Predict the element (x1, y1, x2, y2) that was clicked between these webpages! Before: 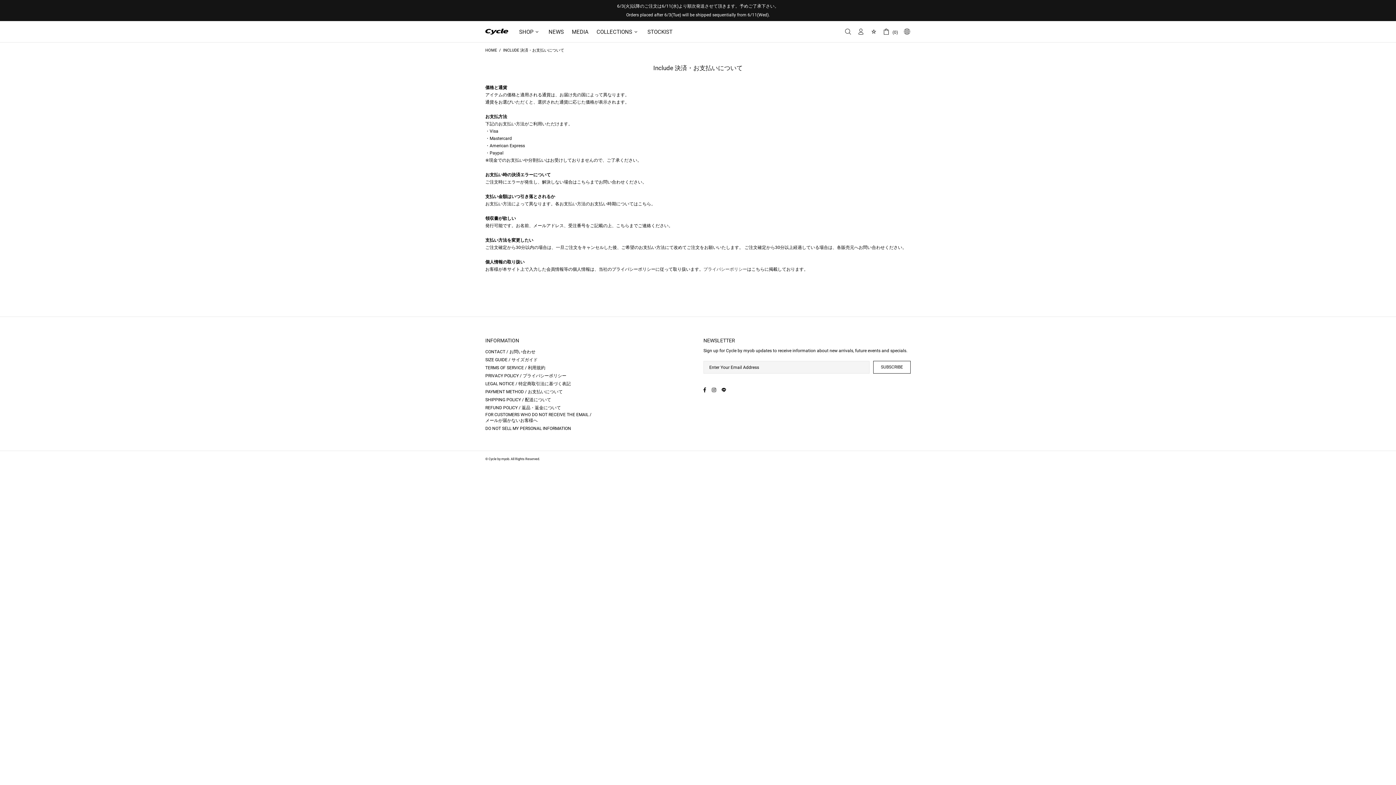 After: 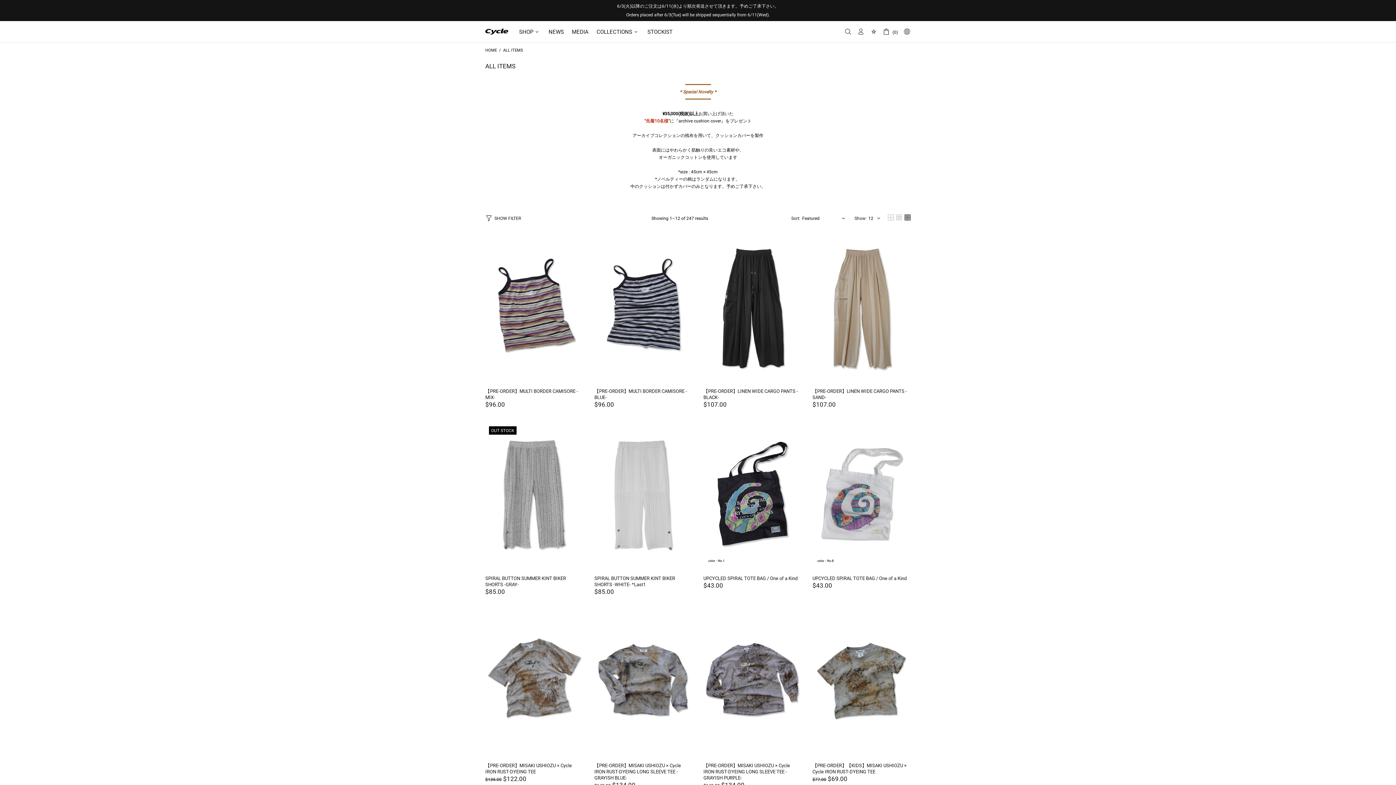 Action: bbox: (515, 16, 540, 31) label: shop